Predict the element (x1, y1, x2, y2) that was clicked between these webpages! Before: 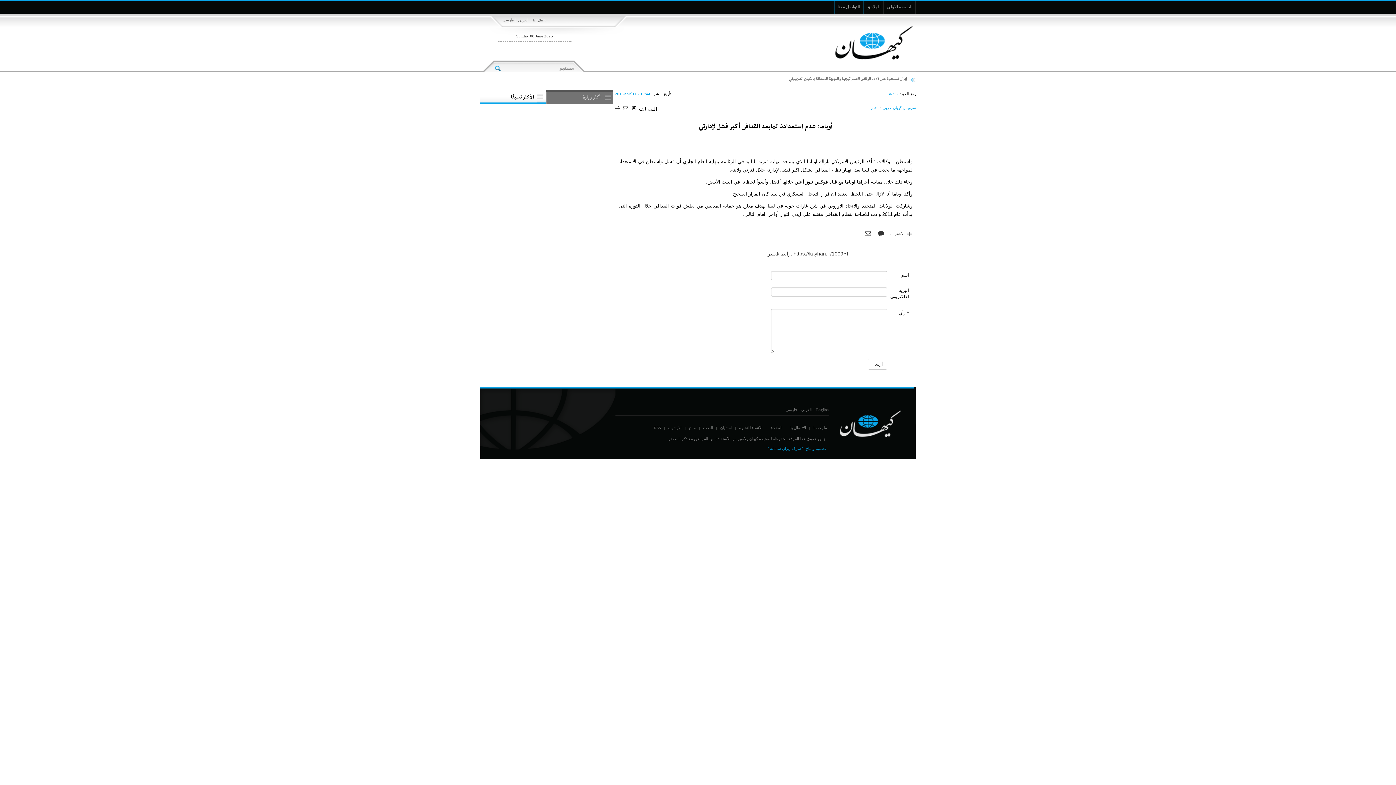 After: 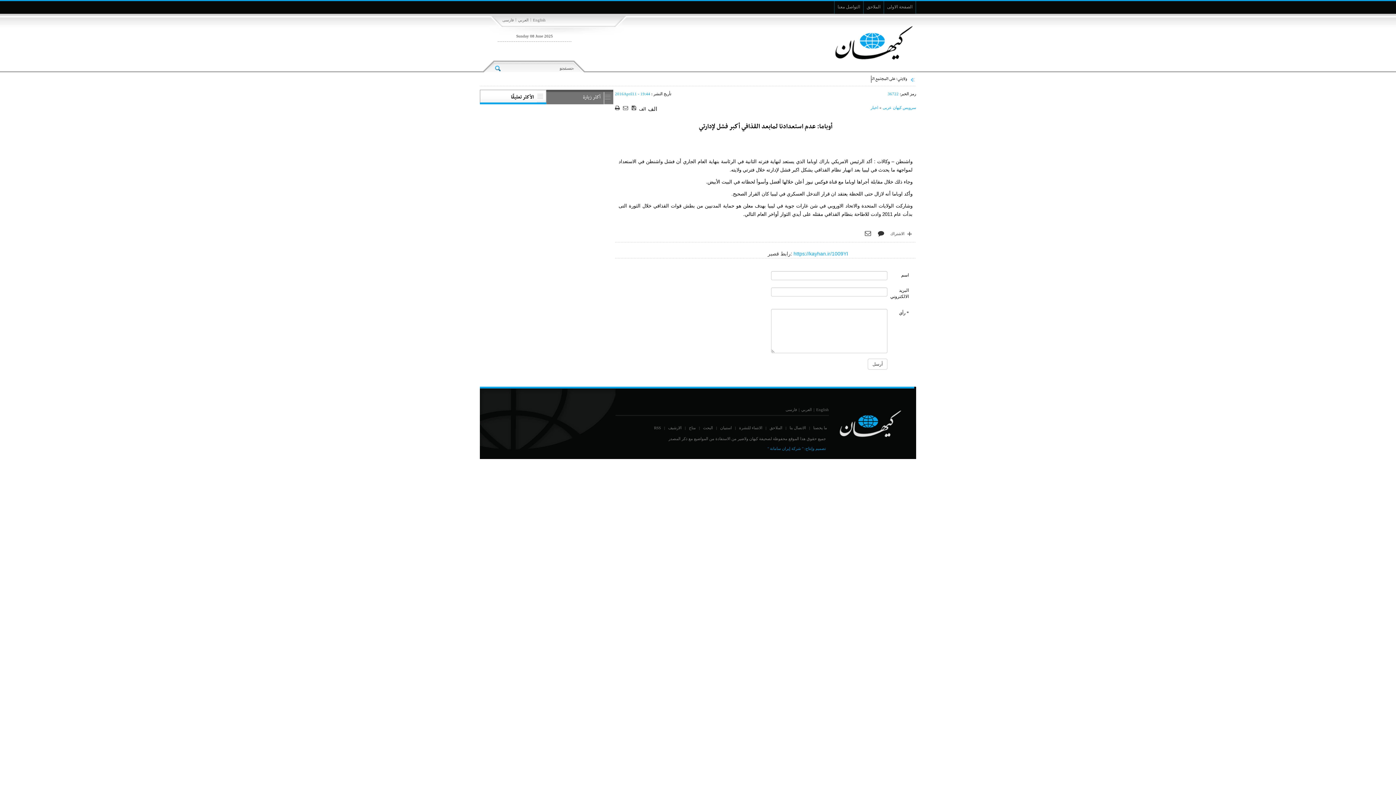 Action: bbox: (765, 249, 850, 257) label: رابط قصير: https://kayhan.ir/1009YI